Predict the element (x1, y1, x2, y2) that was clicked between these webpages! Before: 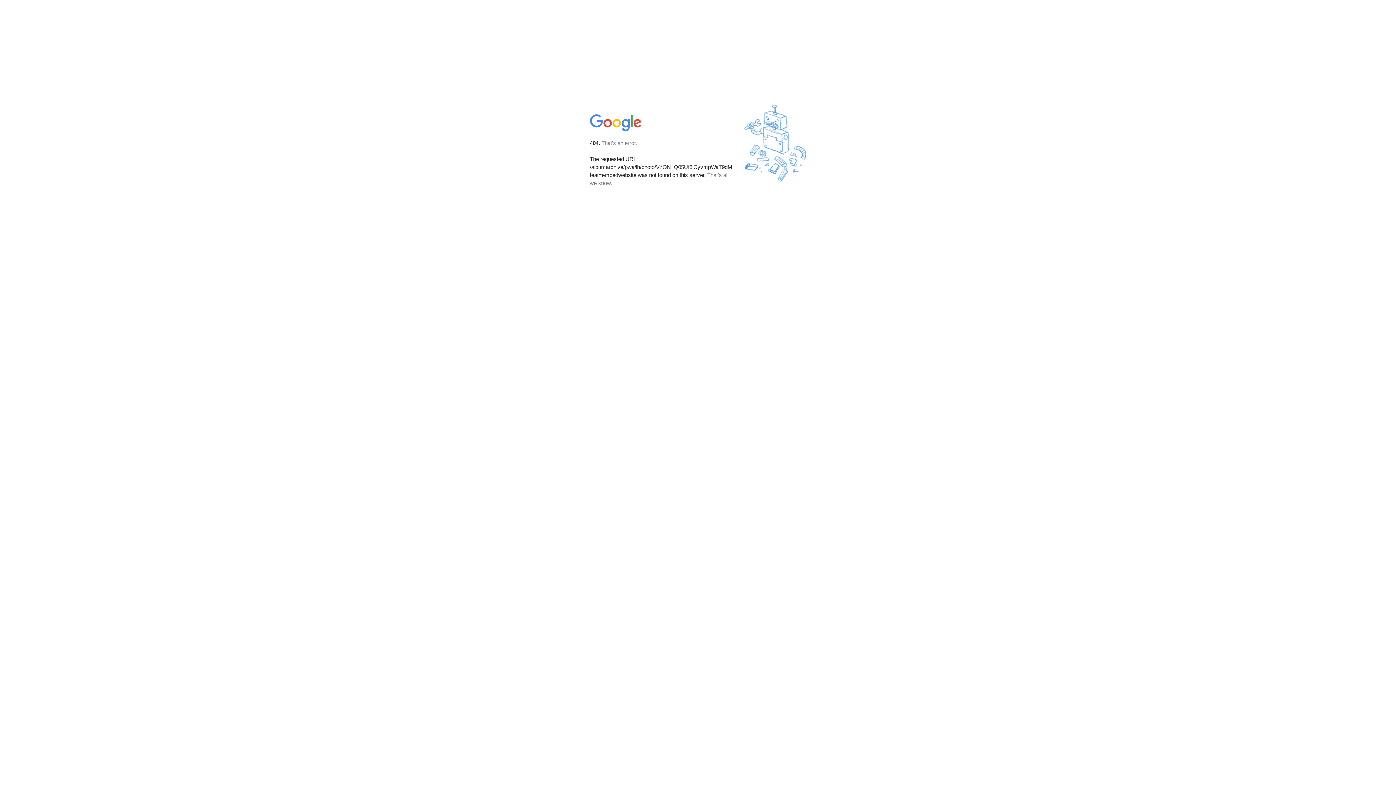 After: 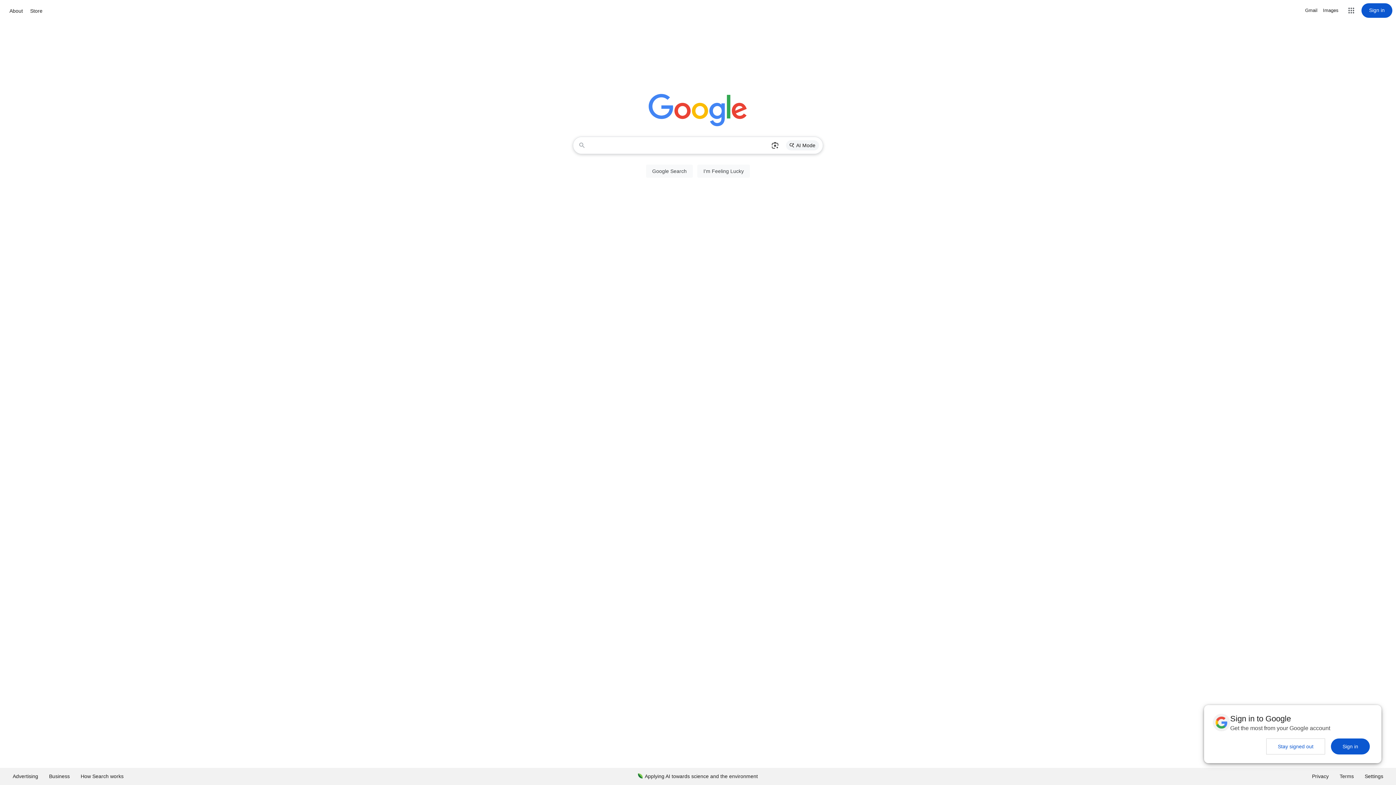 Action: bbox: (590, 127, 642, 134)